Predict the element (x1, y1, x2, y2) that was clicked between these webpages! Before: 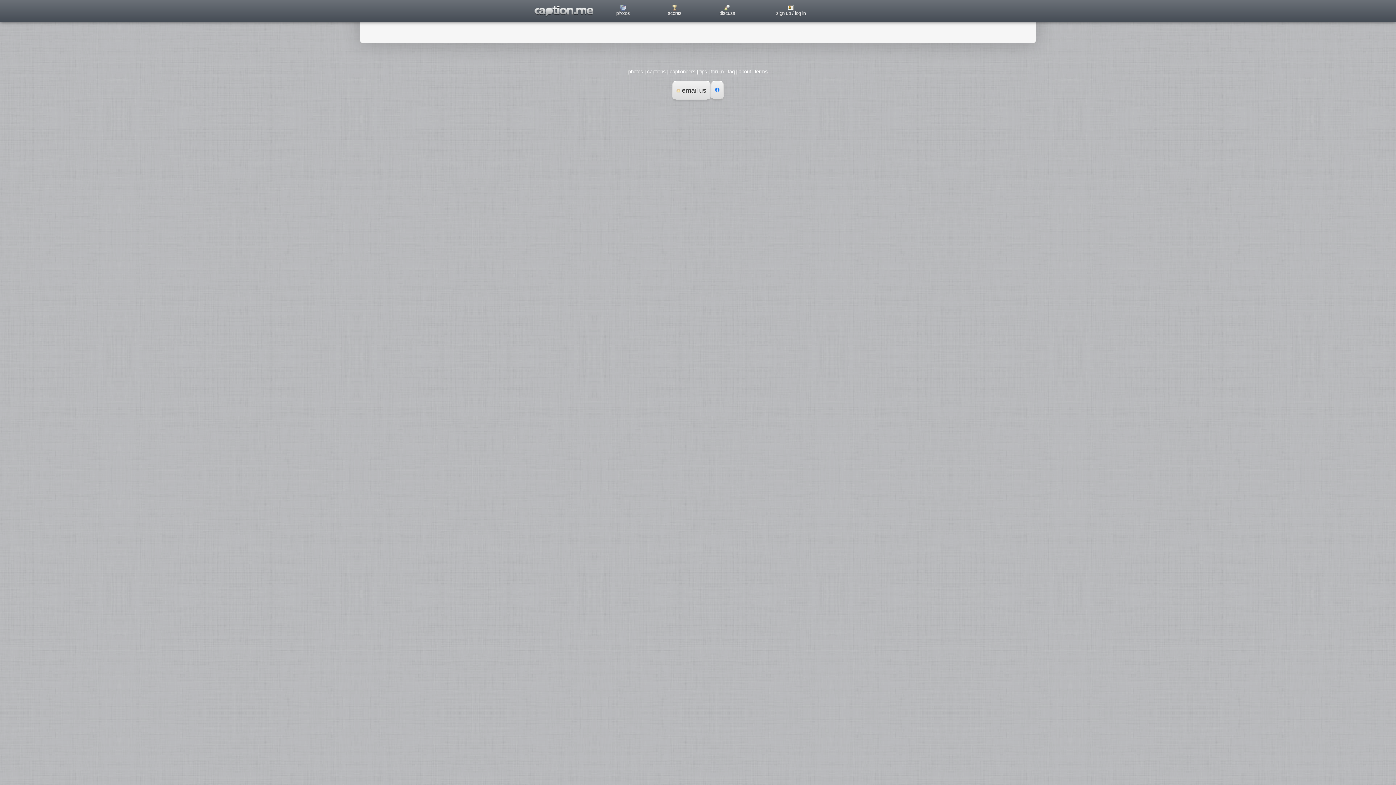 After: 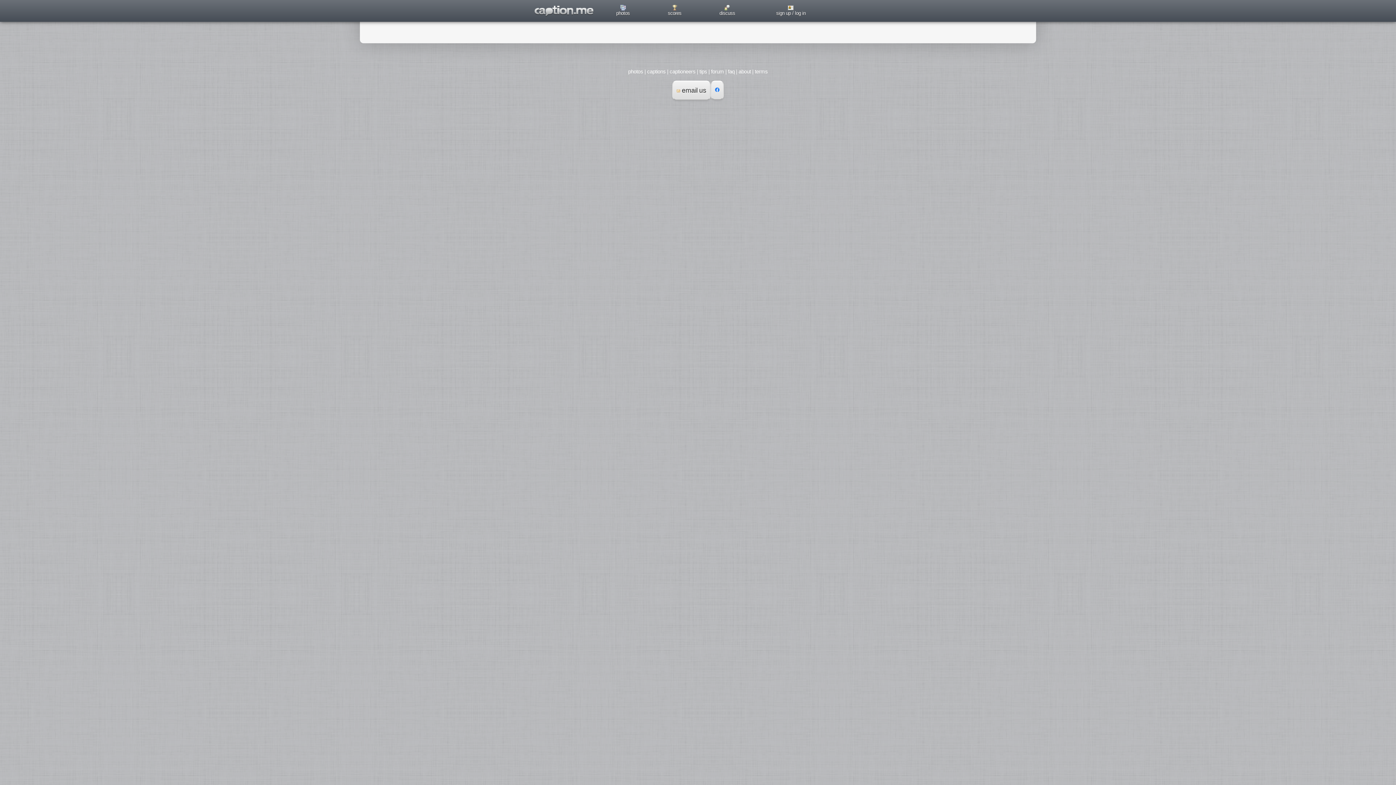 Action: label: terms bbox: (755, 68, 768, 74)